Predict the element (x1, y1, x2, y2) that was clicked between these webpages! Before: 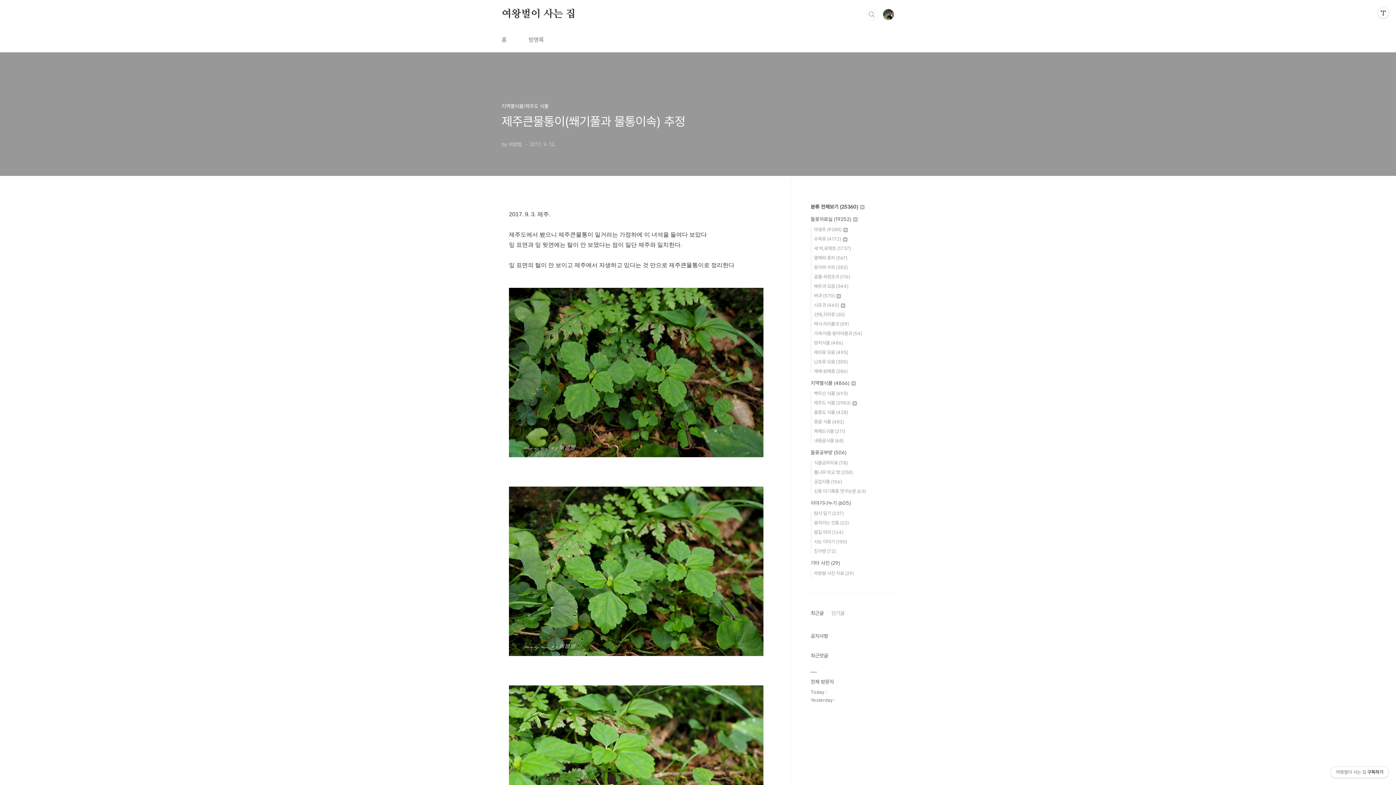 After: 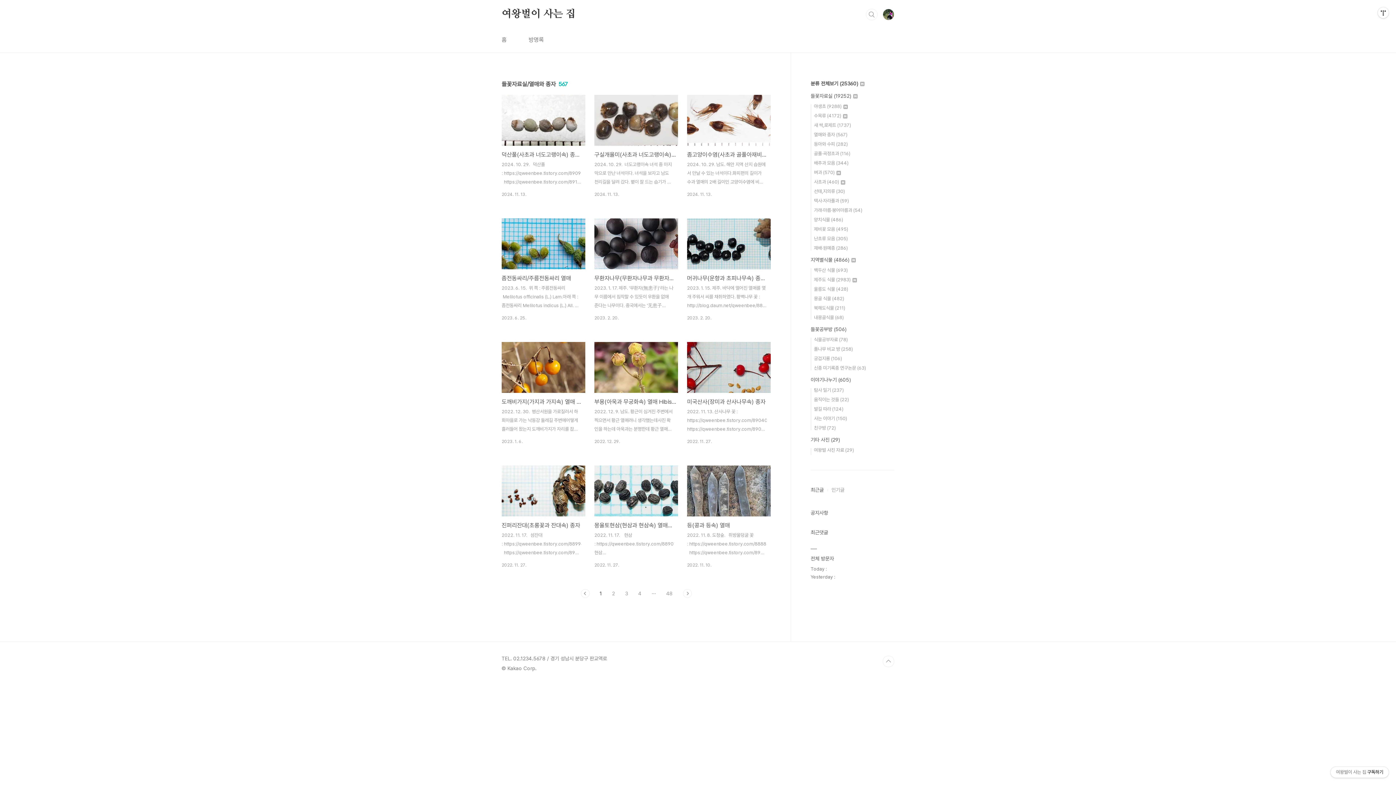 Action: bbox: (814, 255, 847, 260) label: 열매와 종자 (567)